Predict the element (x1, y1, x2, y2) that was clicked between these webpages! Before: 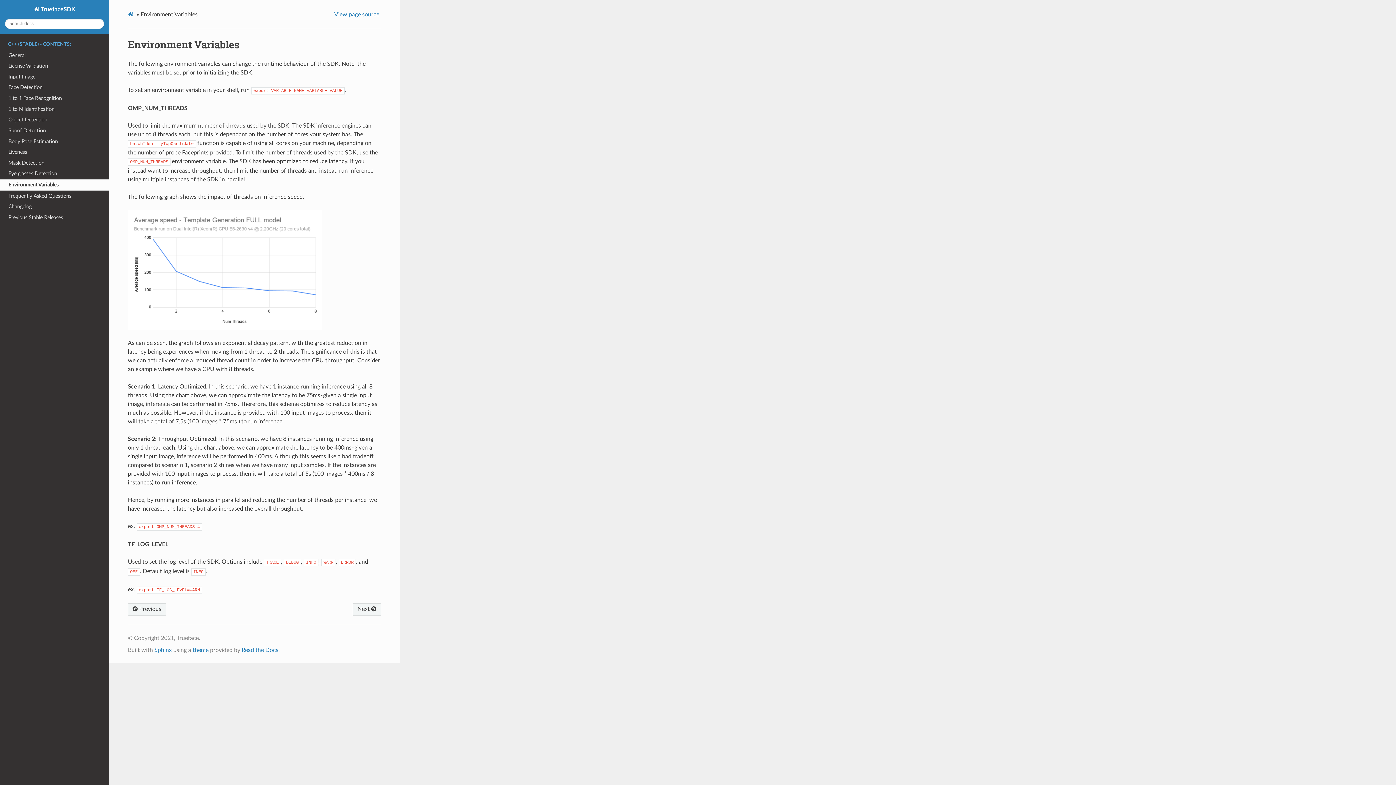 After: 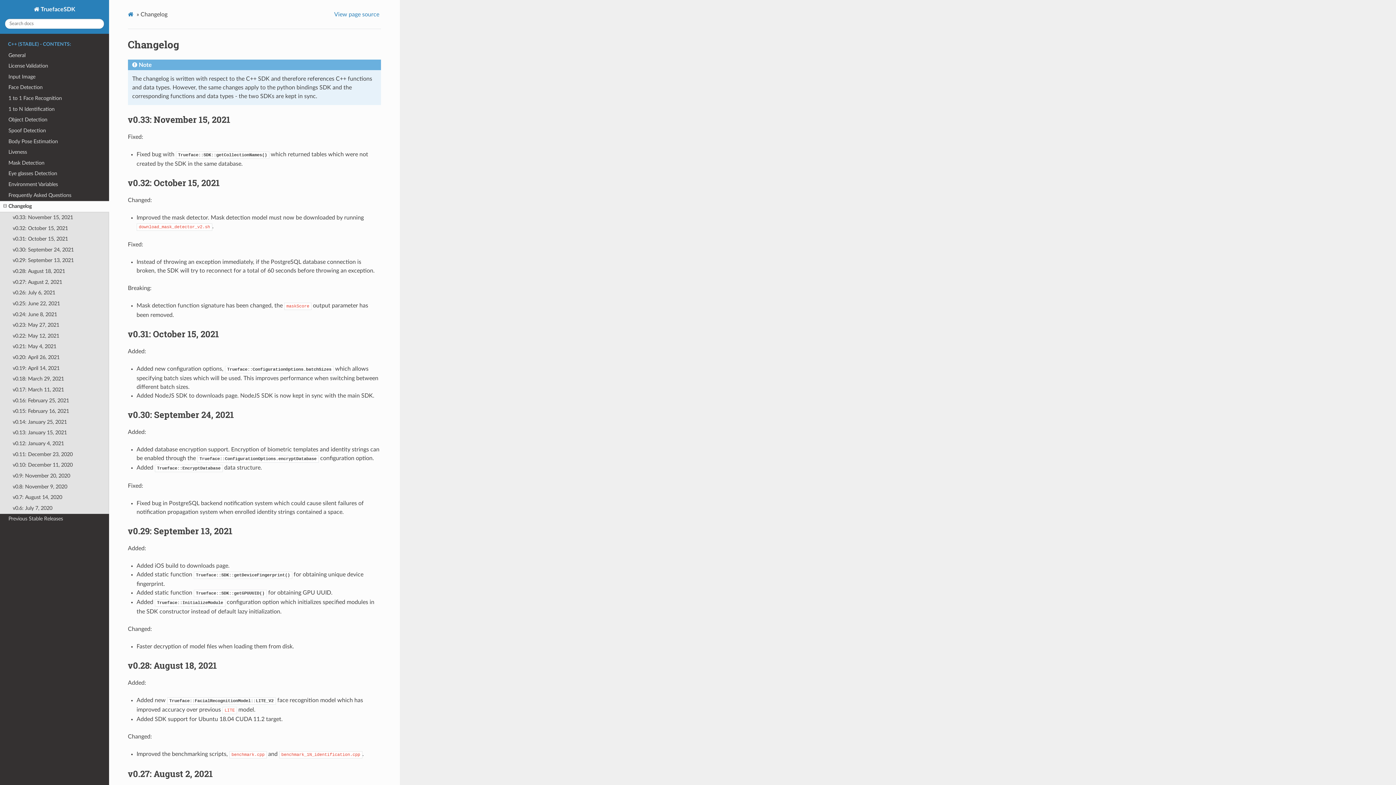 Action: label: Changelog bbox: (0, 201, 109, 212)